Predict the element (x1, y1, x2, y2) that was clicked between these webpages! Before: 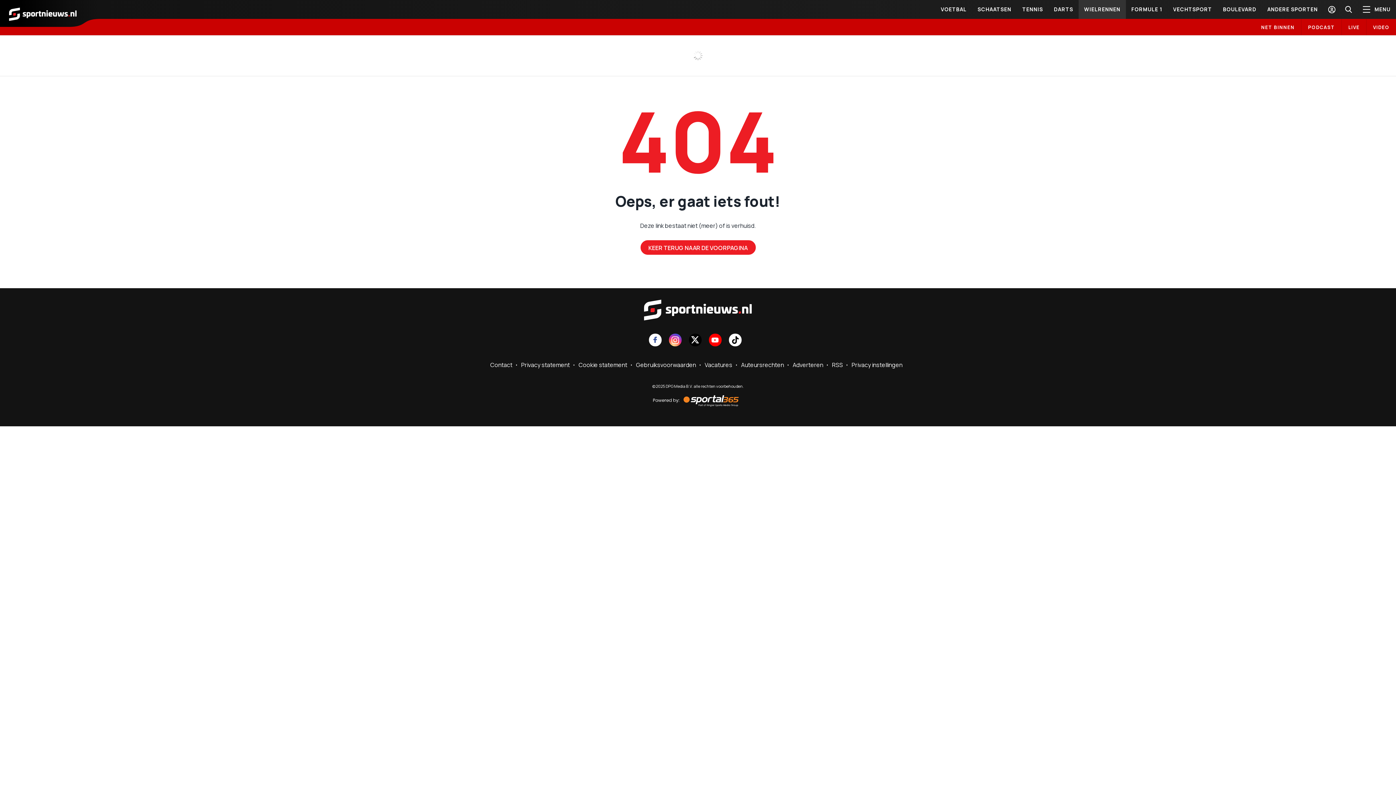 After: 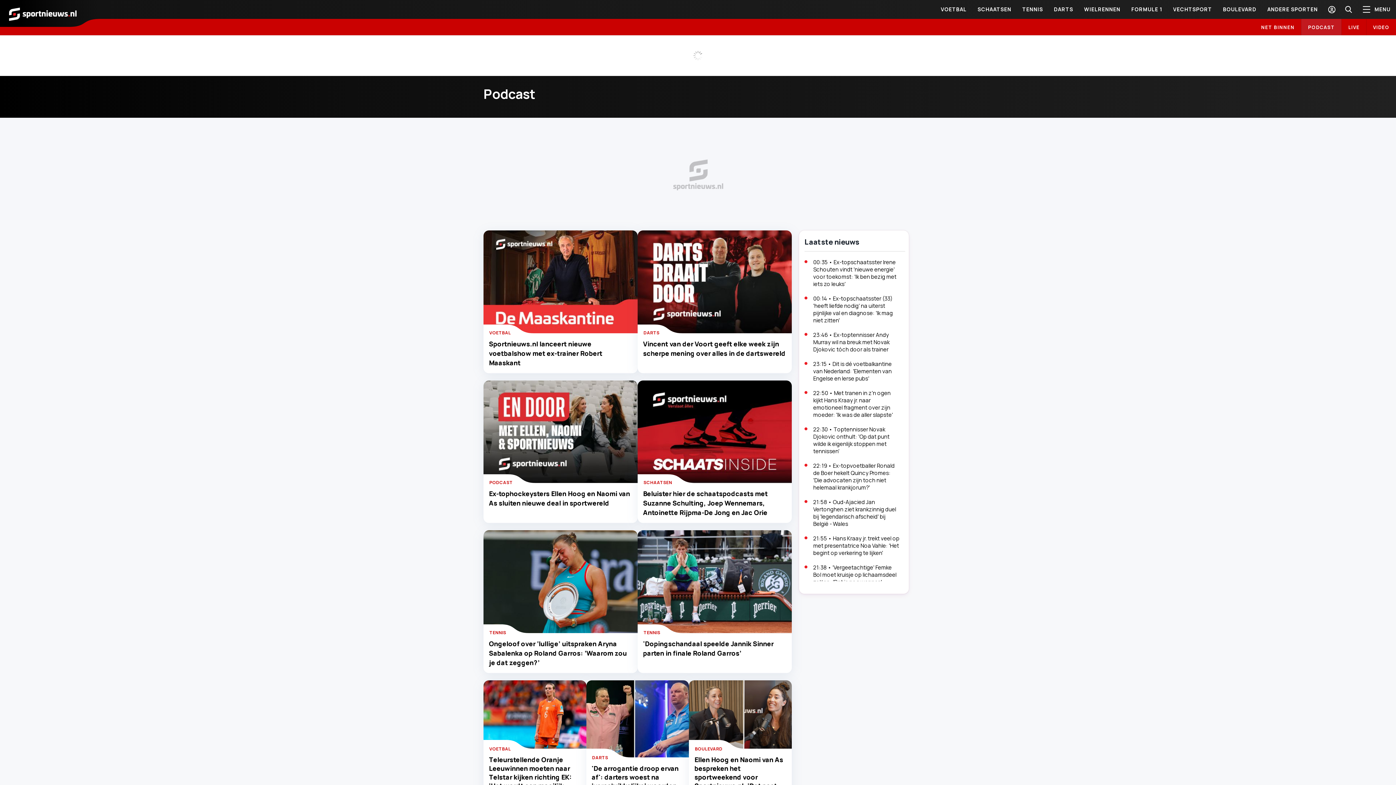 Action: label: PODCAST bbox: (1301, 18, 1341, 35)